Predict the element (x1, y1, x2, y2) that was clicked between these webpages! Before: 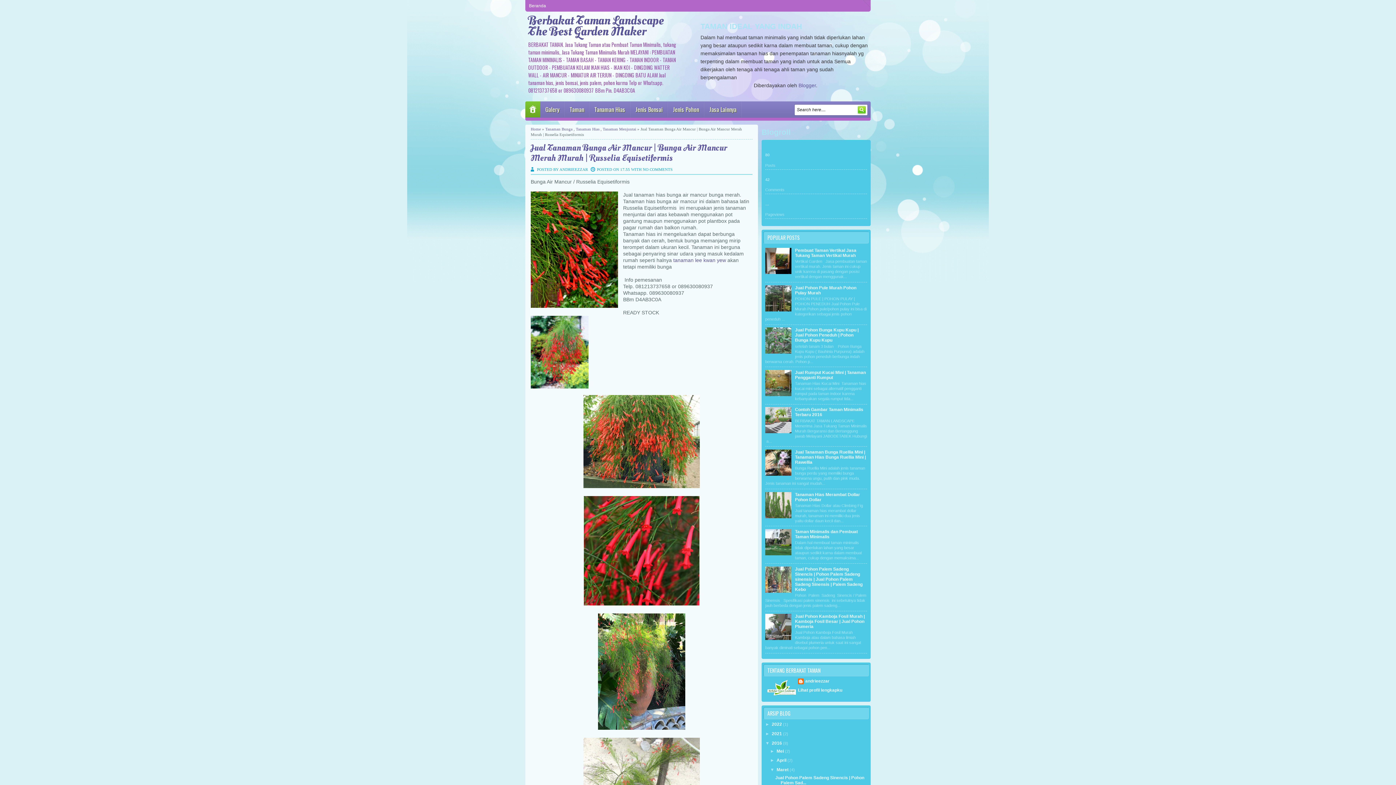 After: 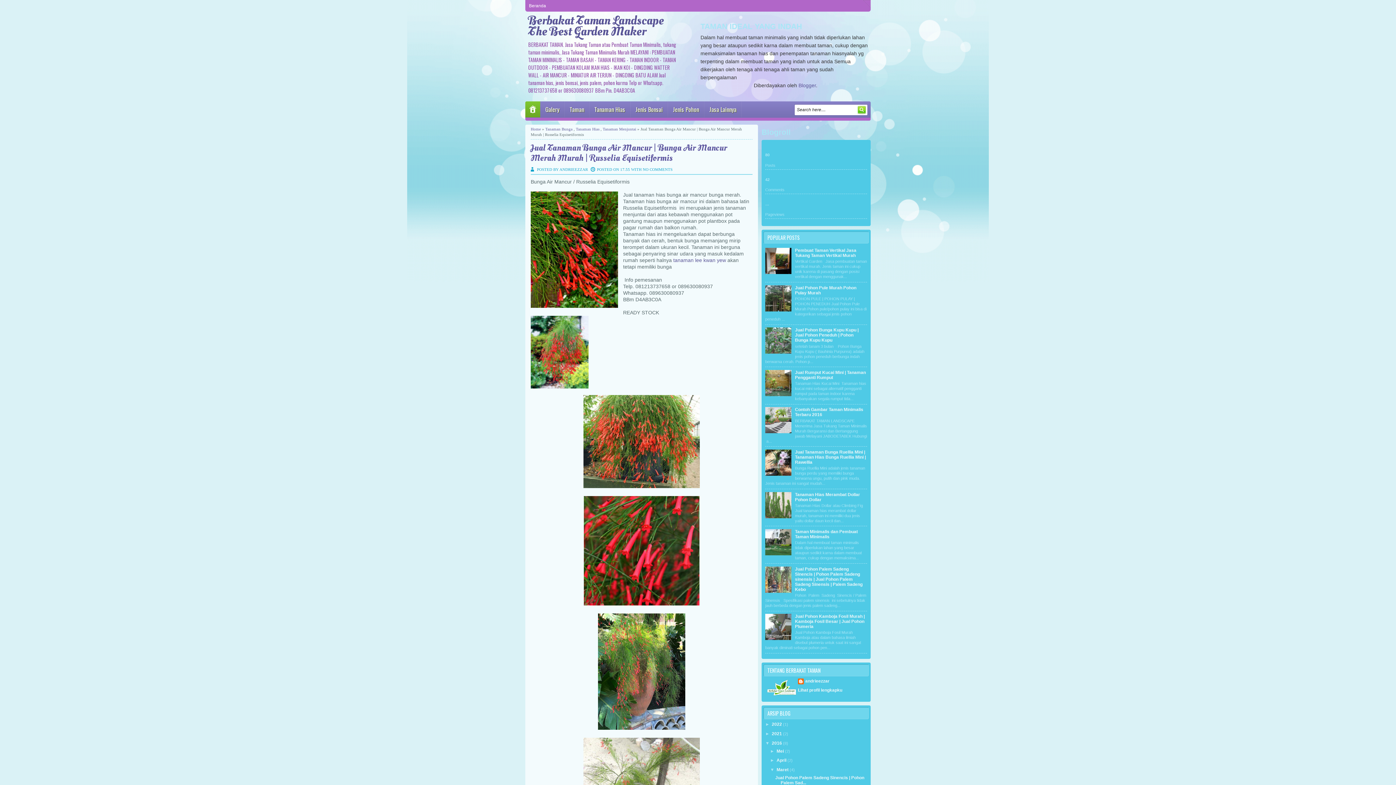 Action: bbox: (765, 731, 772, 736) label: ►  